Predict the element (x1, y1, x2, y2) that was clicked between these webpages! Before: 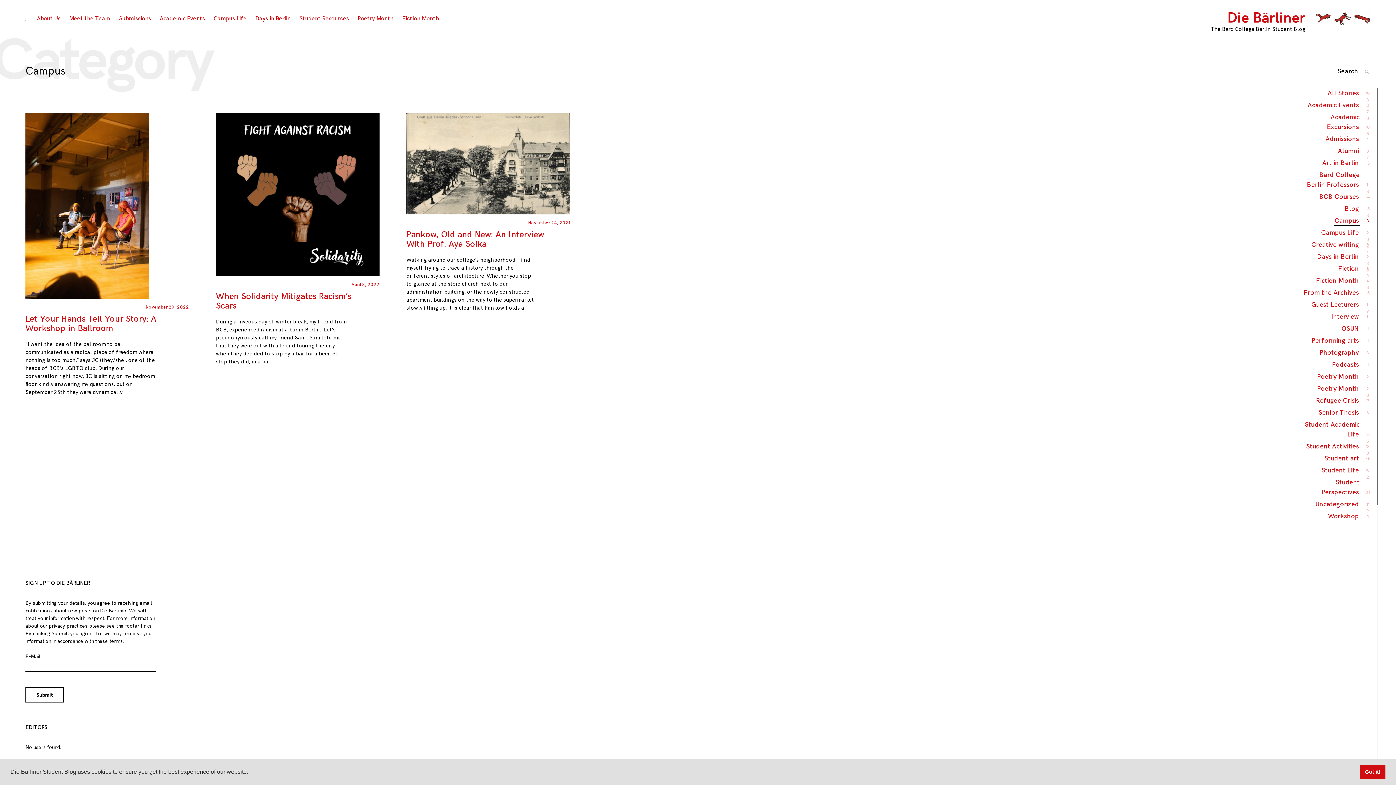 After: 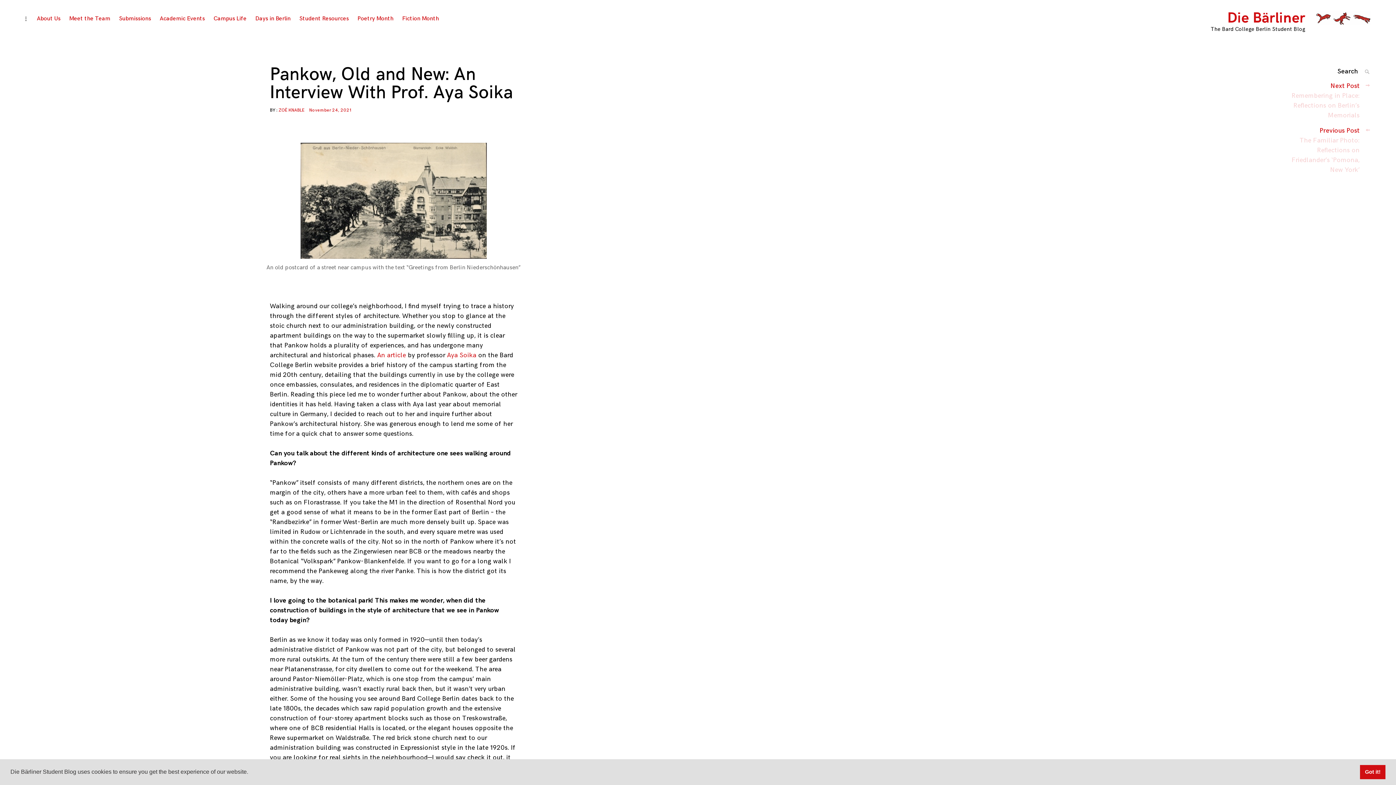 Action: label: Pankow, Old and New: An Interview With Prof. Aya Soika bbox: (406, 229, 544, 249)